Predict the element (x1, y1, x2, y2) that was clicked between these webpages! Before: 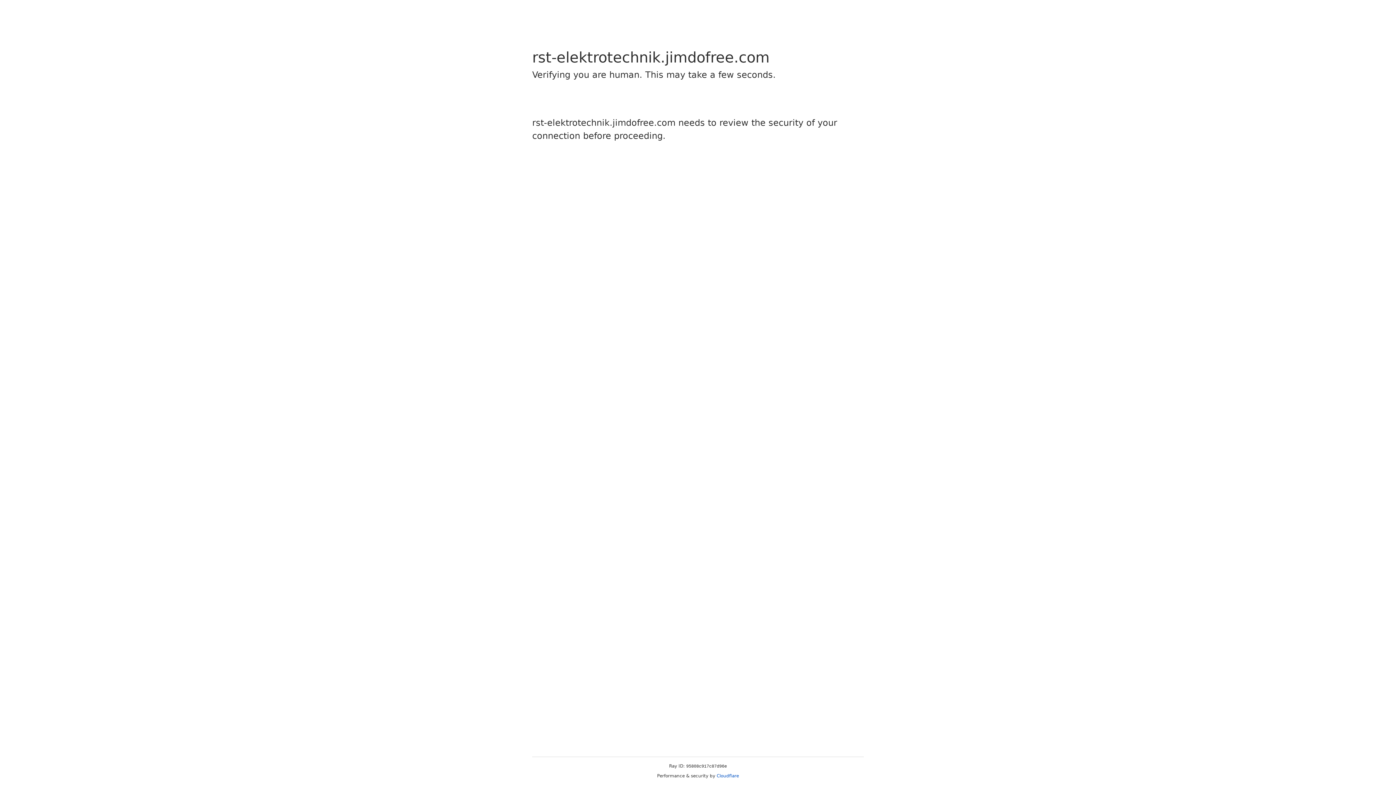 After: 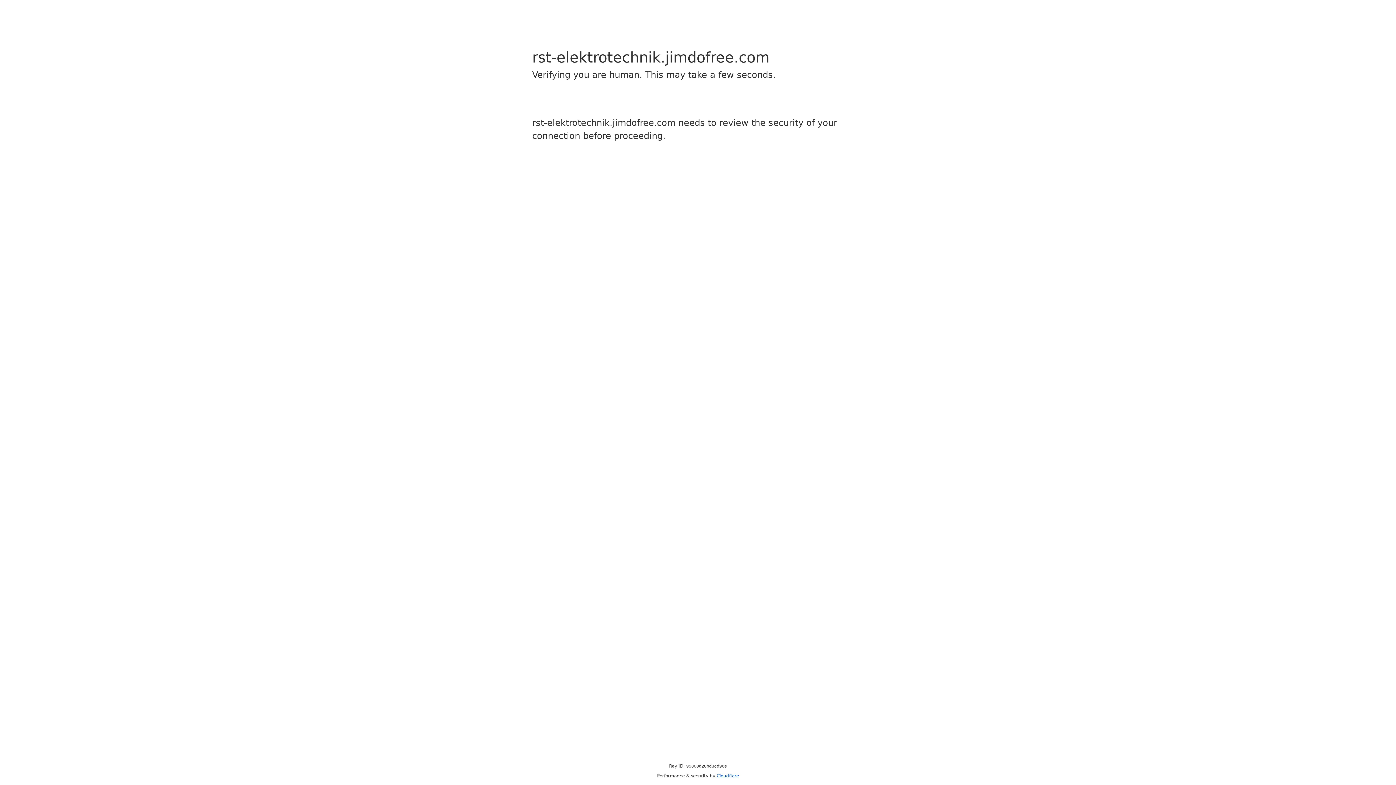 Action: label: Cloudflare bbox: (716, 773, 739, 778)